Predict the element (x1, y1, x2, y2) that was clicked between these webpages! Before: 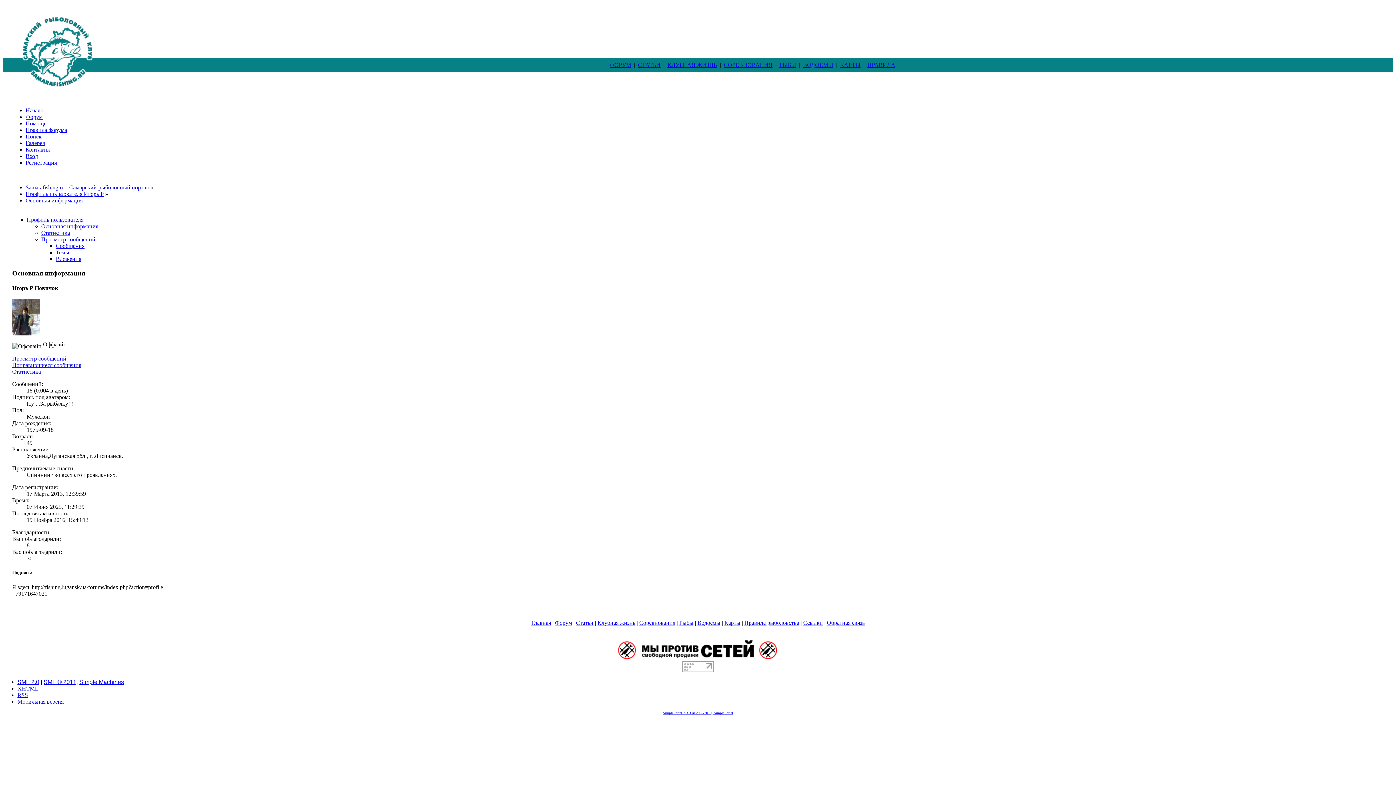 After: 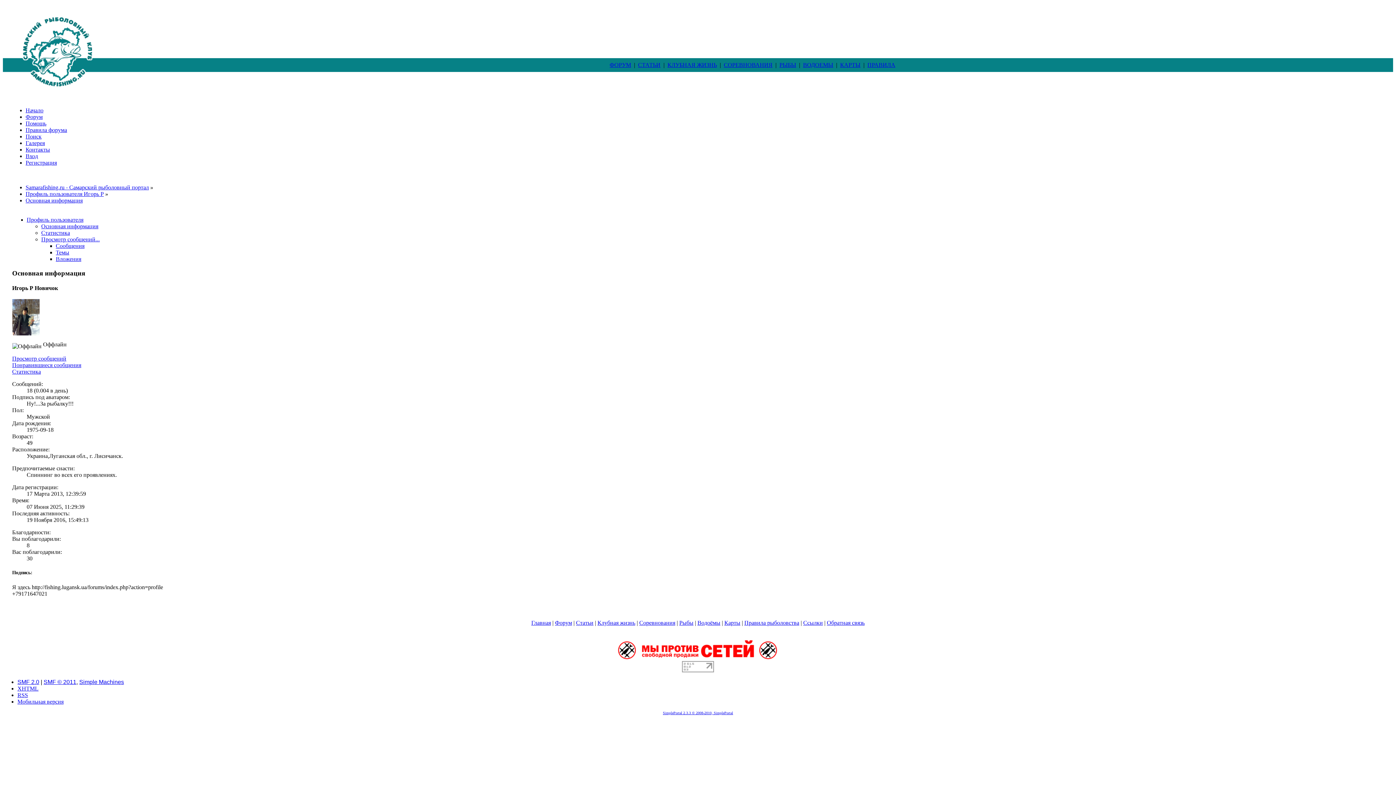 Action: label: Профиль пользователя bbox: (26, 216, 83, 222)